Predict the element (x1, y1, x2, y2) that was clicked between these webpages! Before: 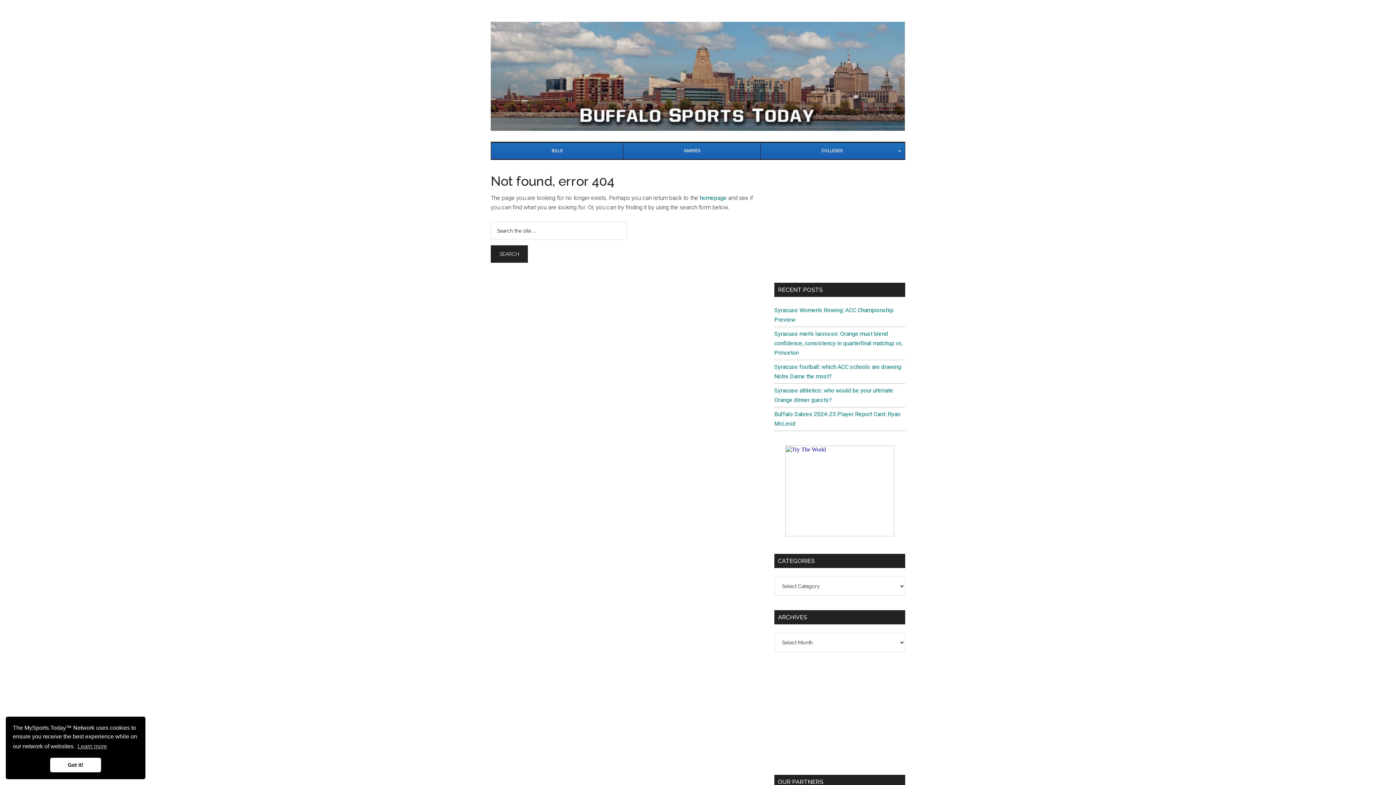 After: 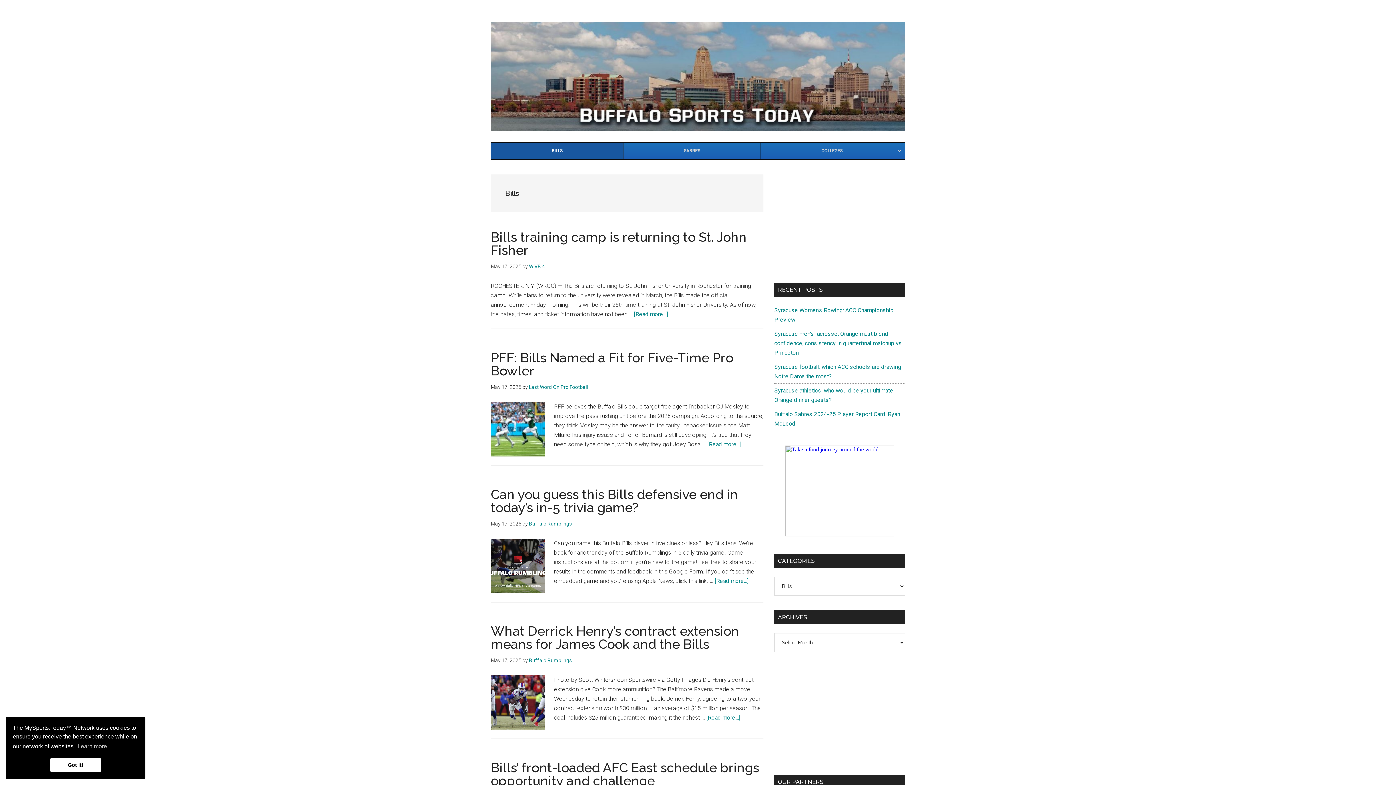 Action: bbox: (491, 142, 623, 159) label: BILLS